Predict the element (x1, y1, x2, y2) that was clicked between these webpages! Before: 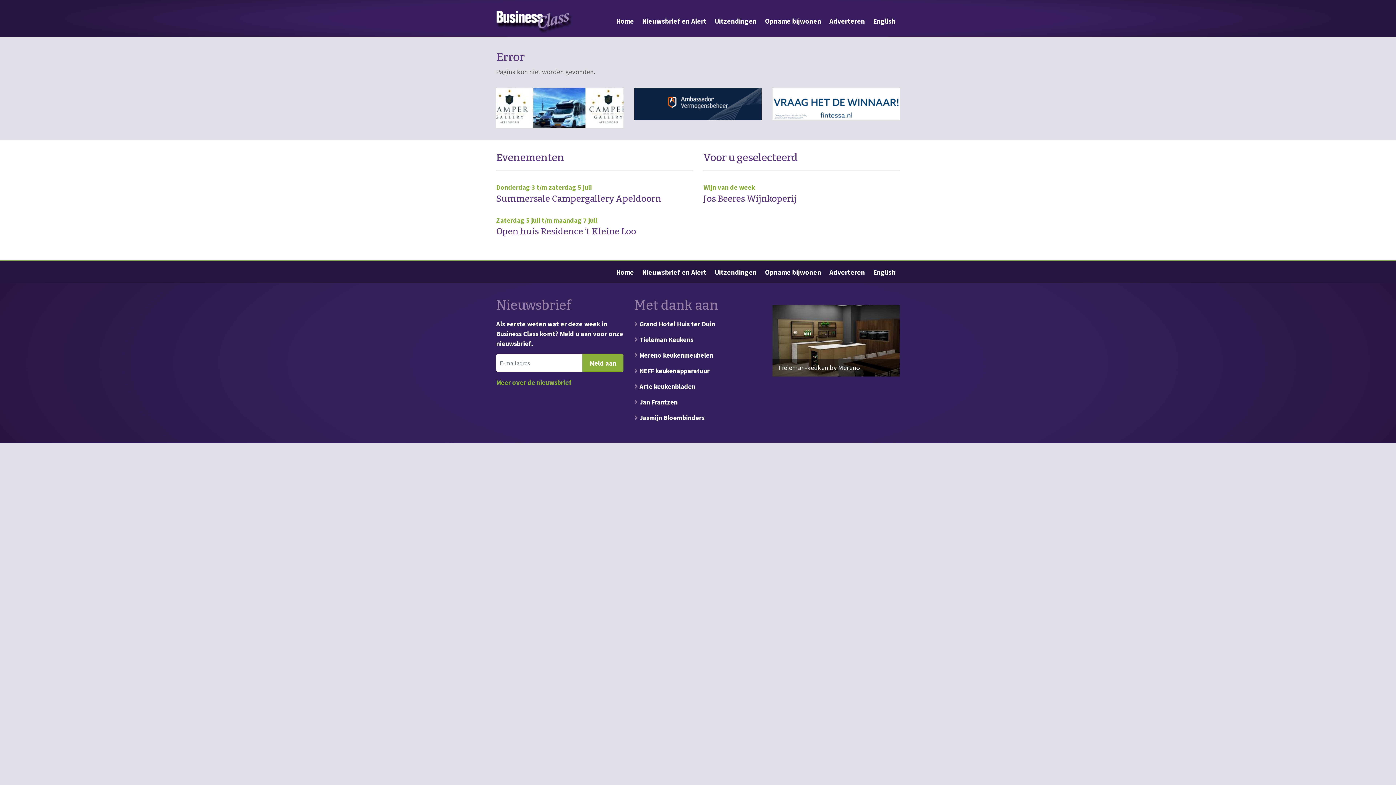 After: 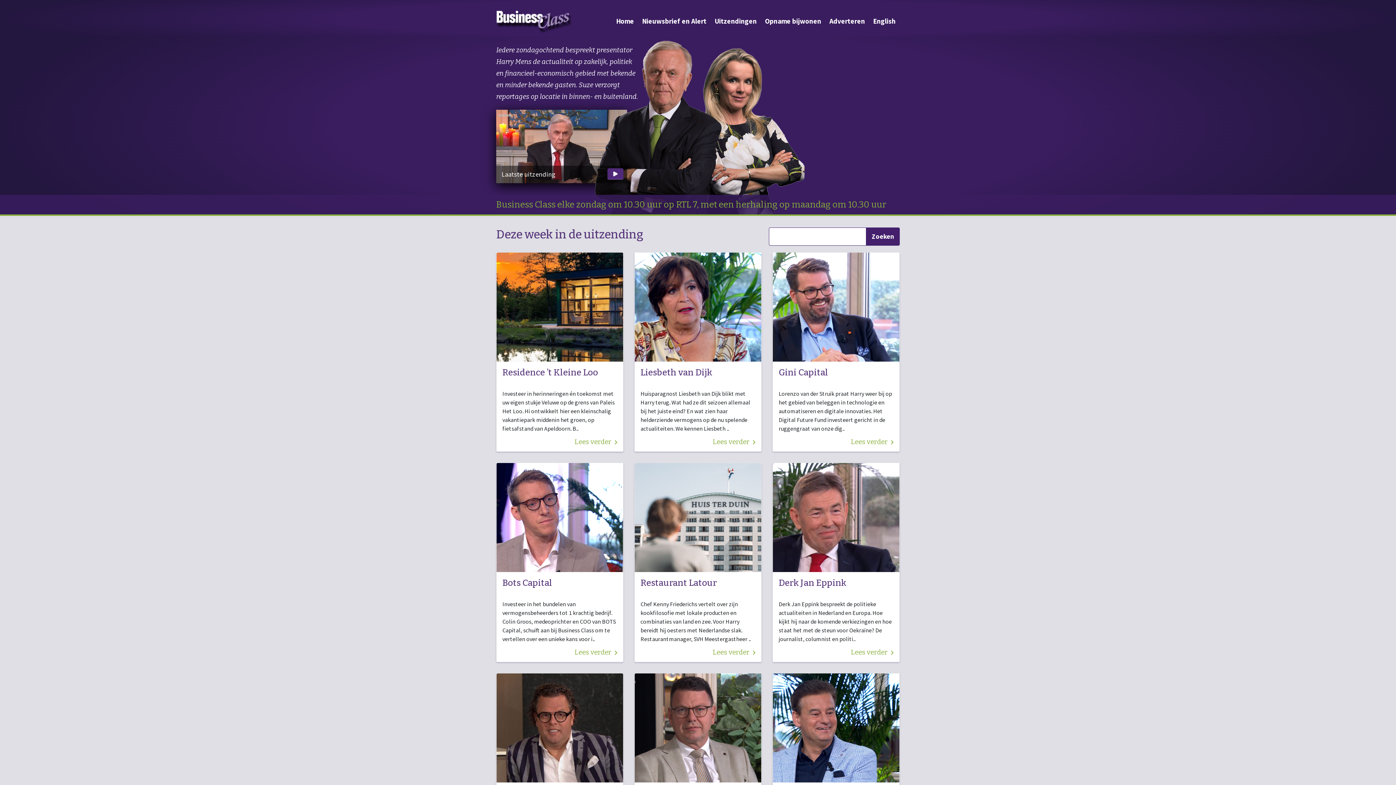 Action: label: Home bbox: (612, 10, 638, 31)